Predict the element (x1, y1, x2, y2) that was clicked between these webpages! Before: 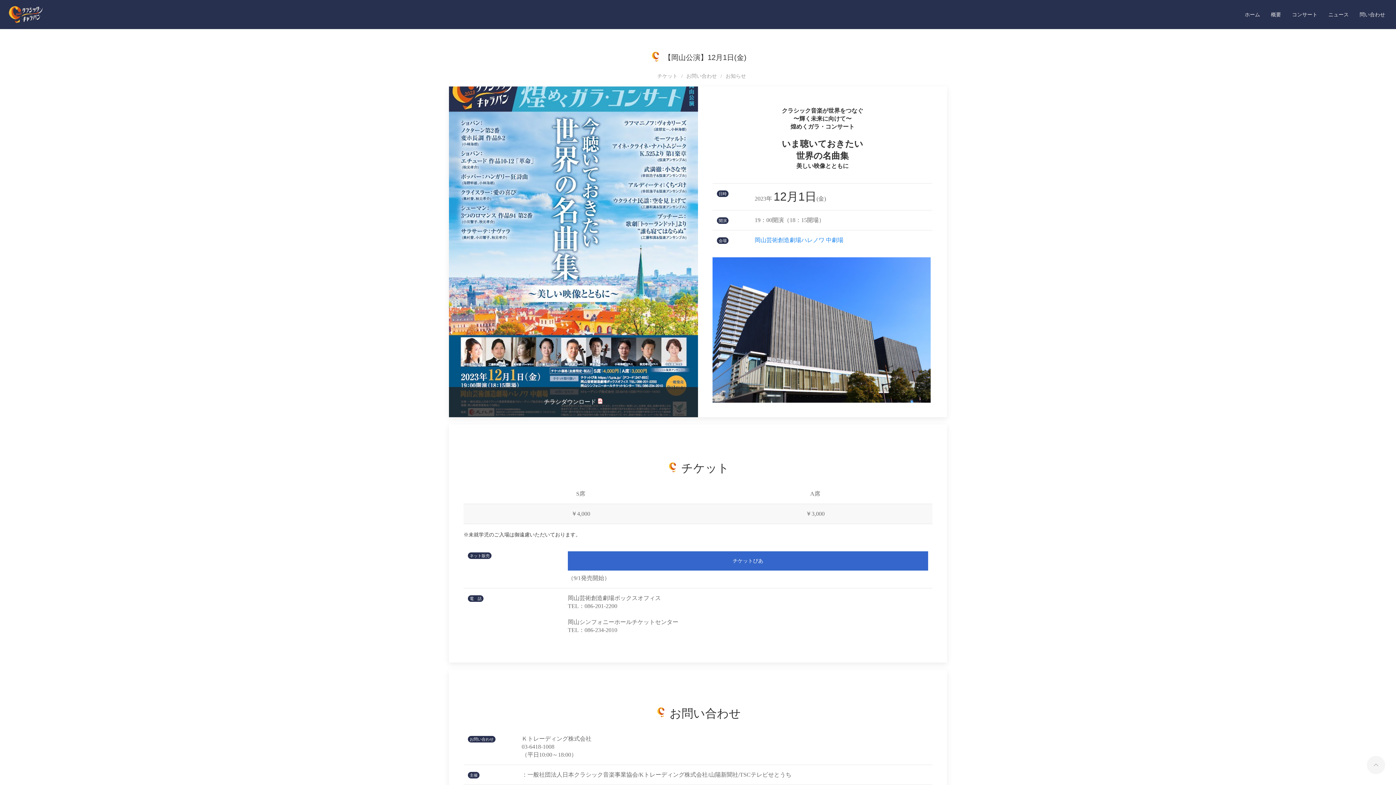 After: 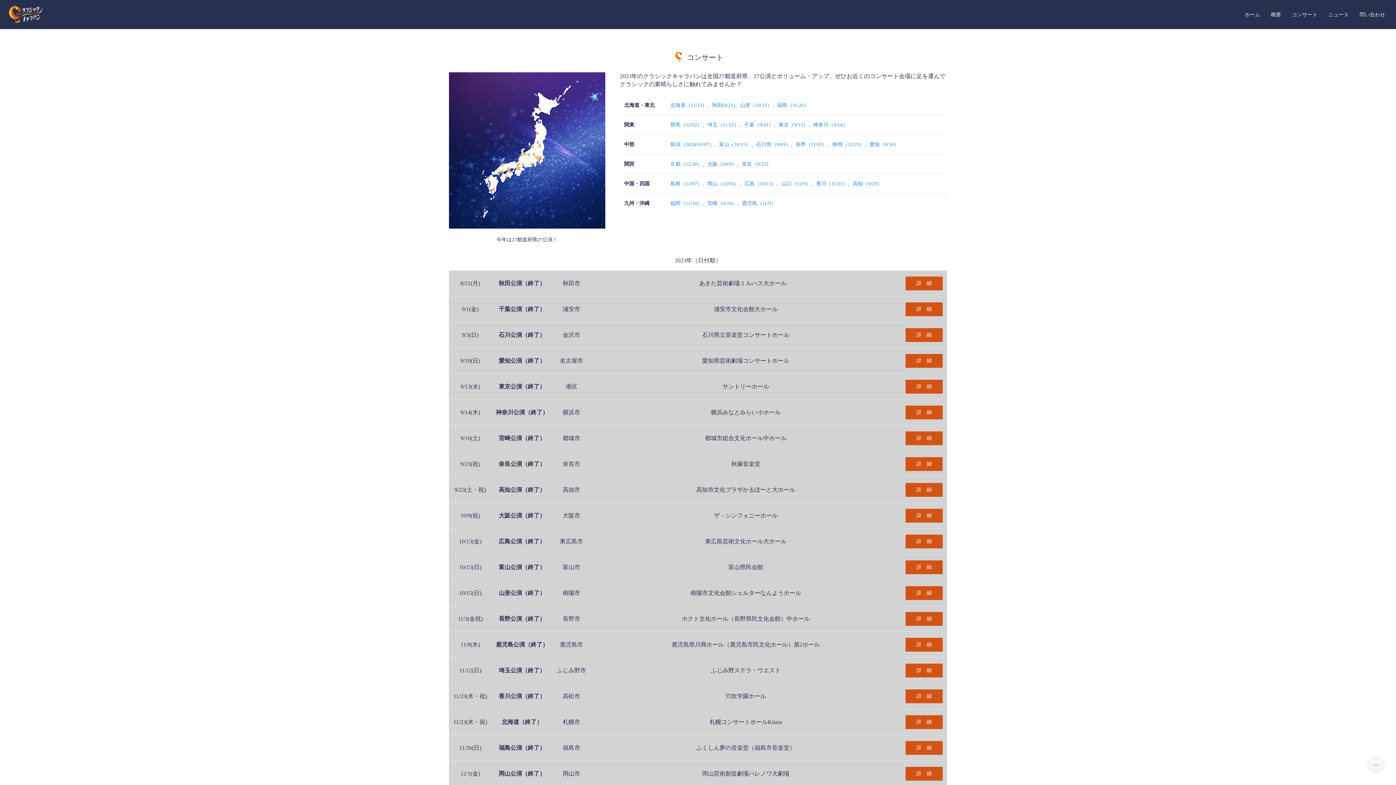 Action: bbox: (1286, 0, 1323, 29) label: コンサート